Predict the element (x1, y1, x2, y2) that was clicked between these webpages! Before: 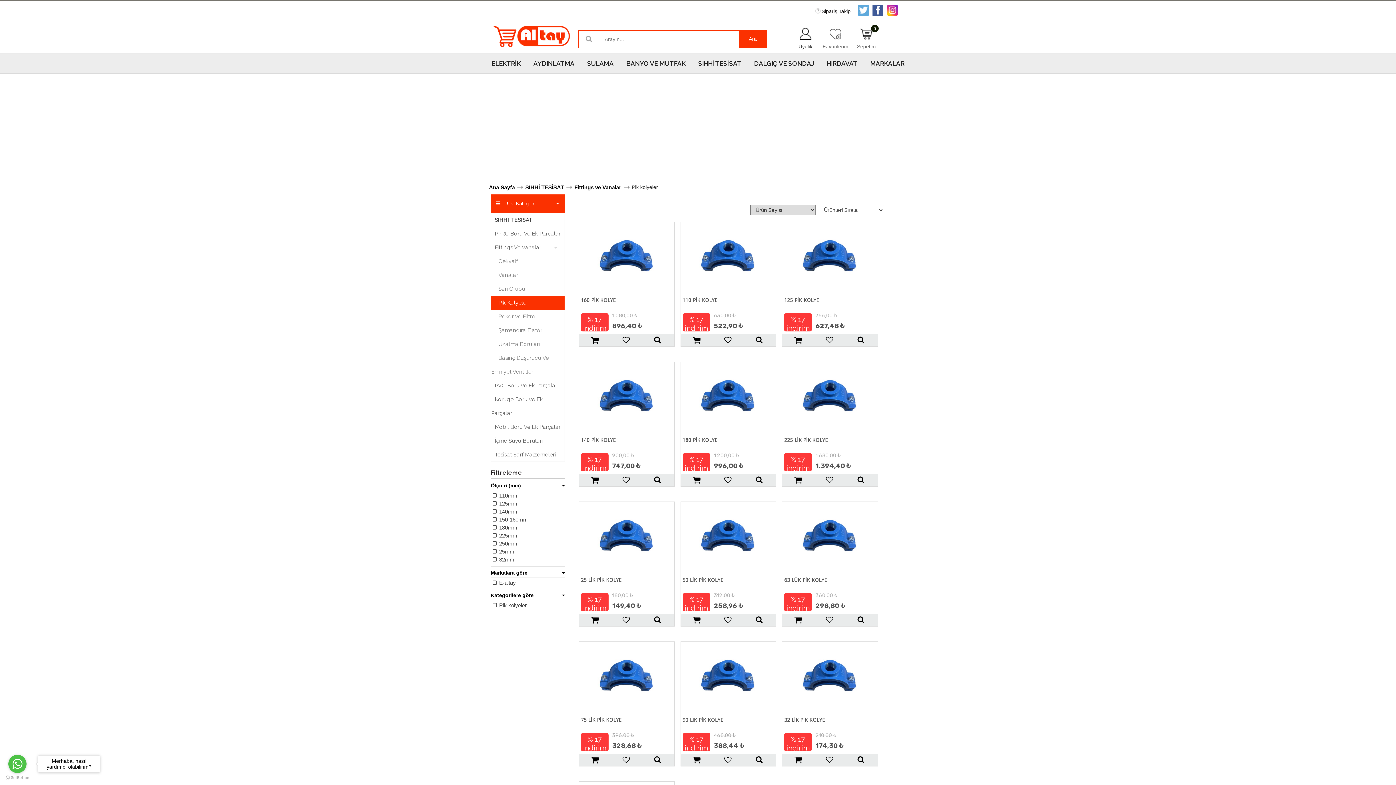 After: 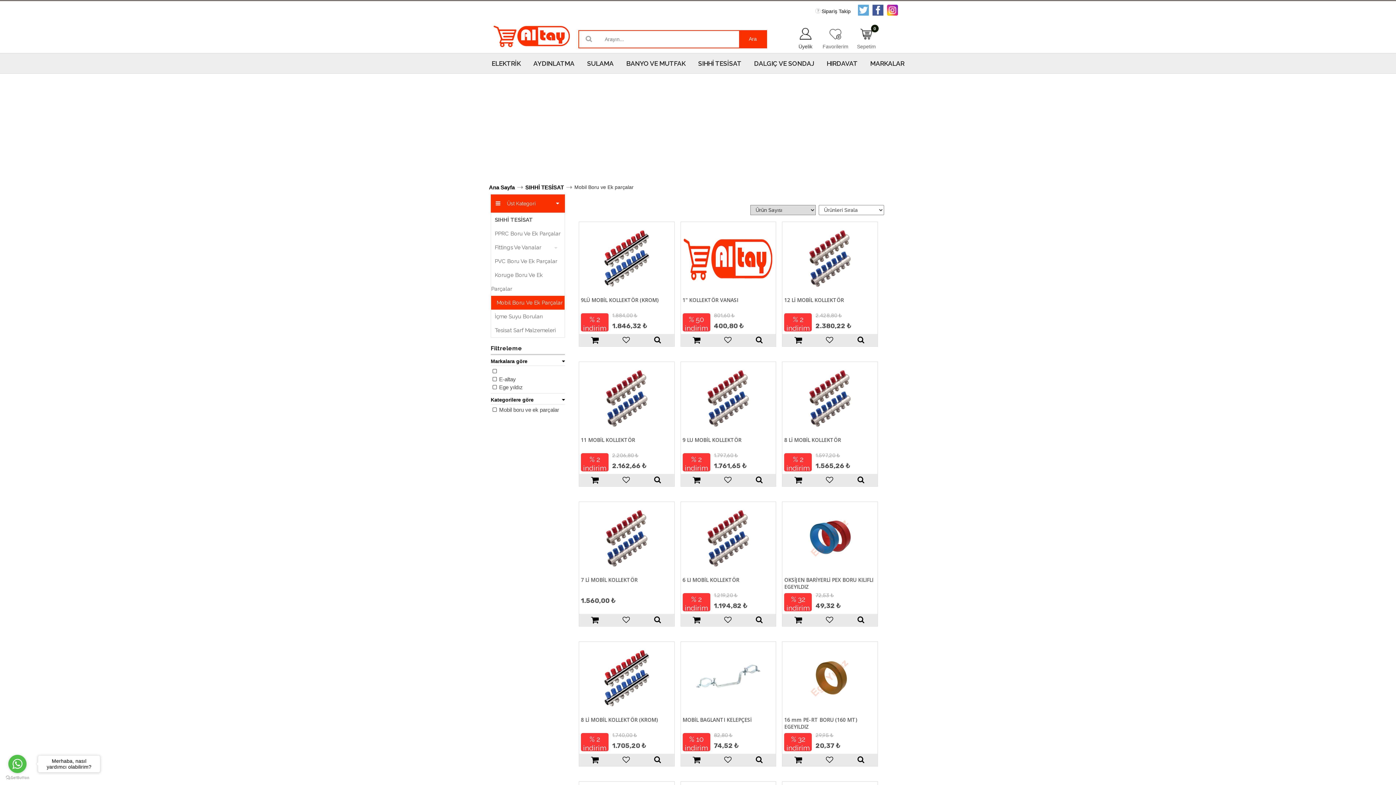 Action: label: Mobil Boru Ve Ek Parçalar bbox: (494, 424, 560, 430)